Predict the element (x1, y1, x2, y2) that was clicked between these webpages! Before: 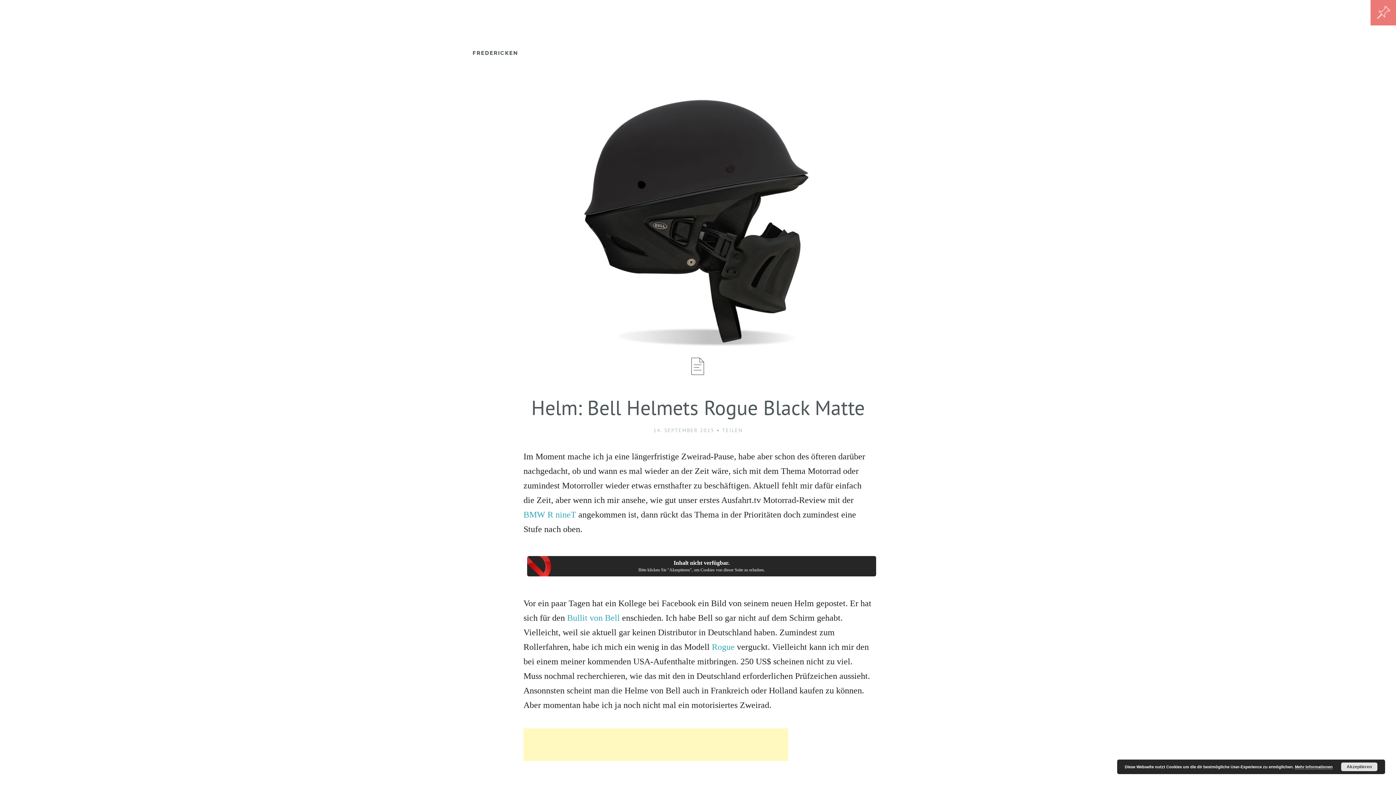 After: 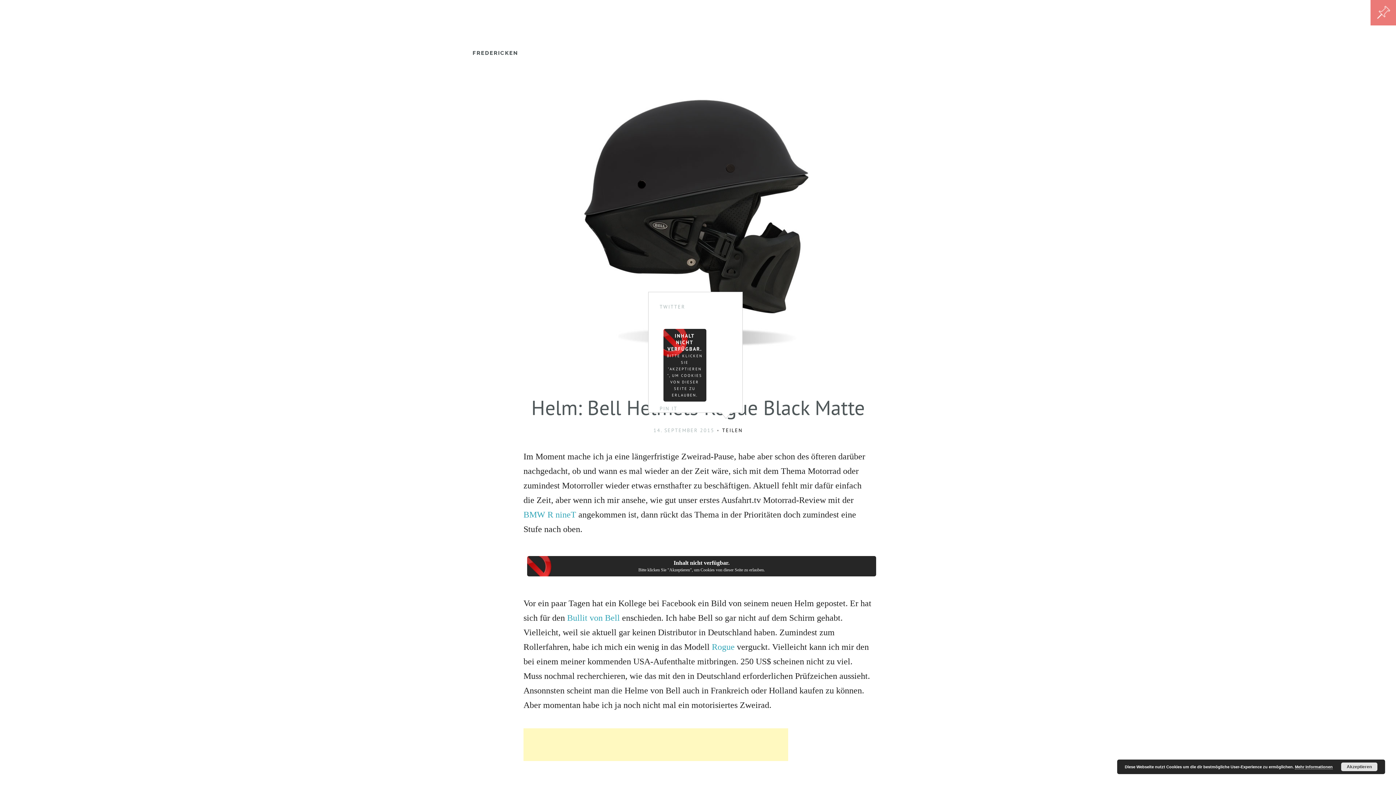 Action: bbox: (716, 427, 742, 433) label: TEILEN